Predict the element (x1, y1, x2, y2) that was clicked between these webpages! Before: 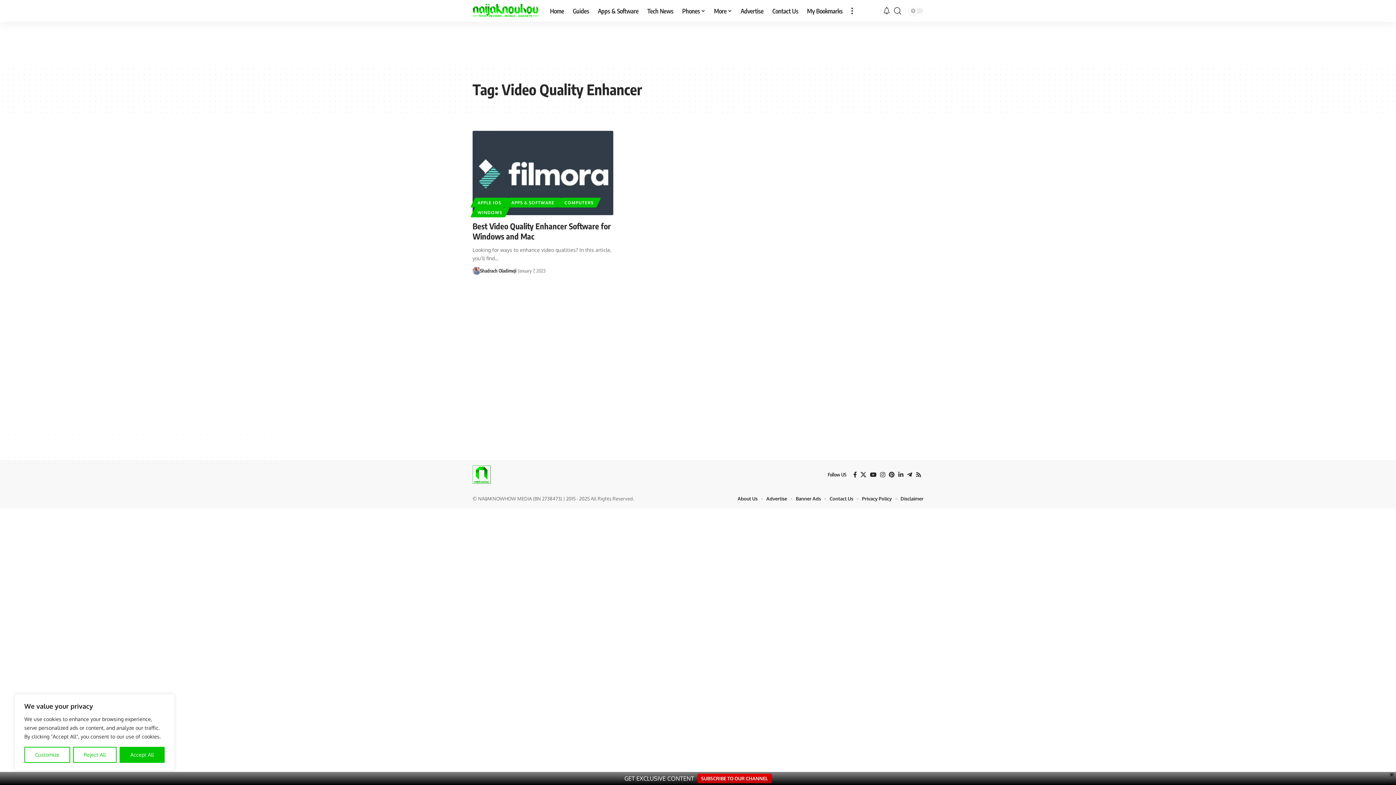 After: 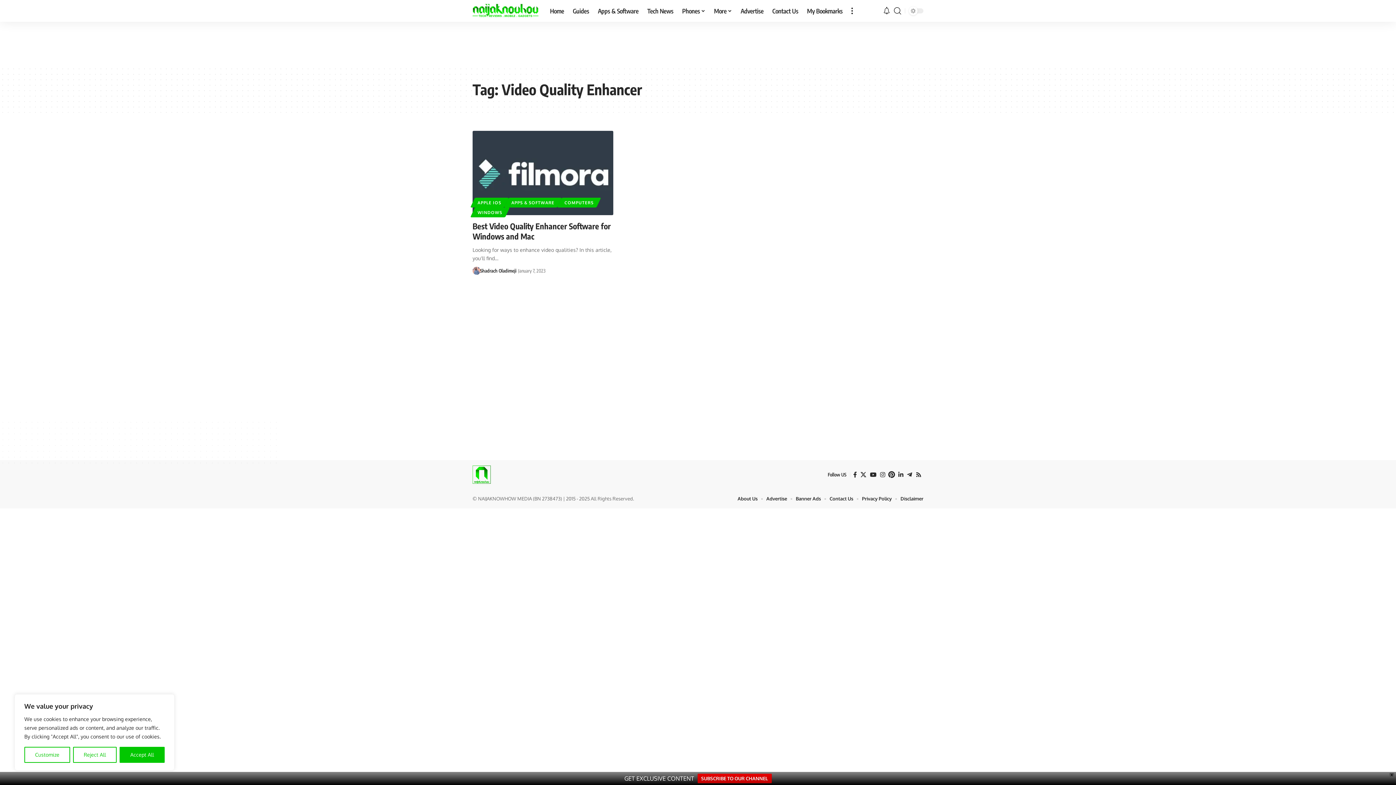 Action: bbox: (887, 470, 896, 479) label: Pinterest